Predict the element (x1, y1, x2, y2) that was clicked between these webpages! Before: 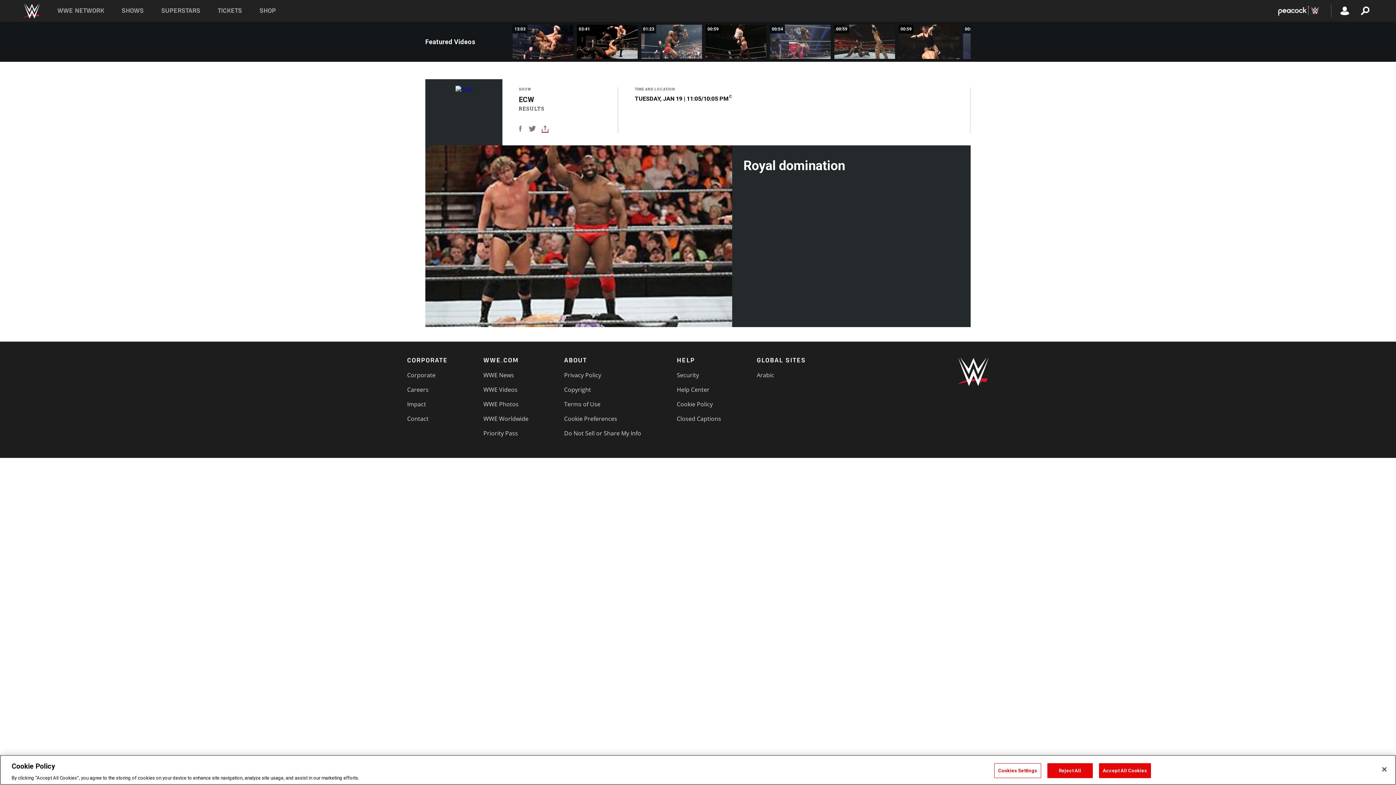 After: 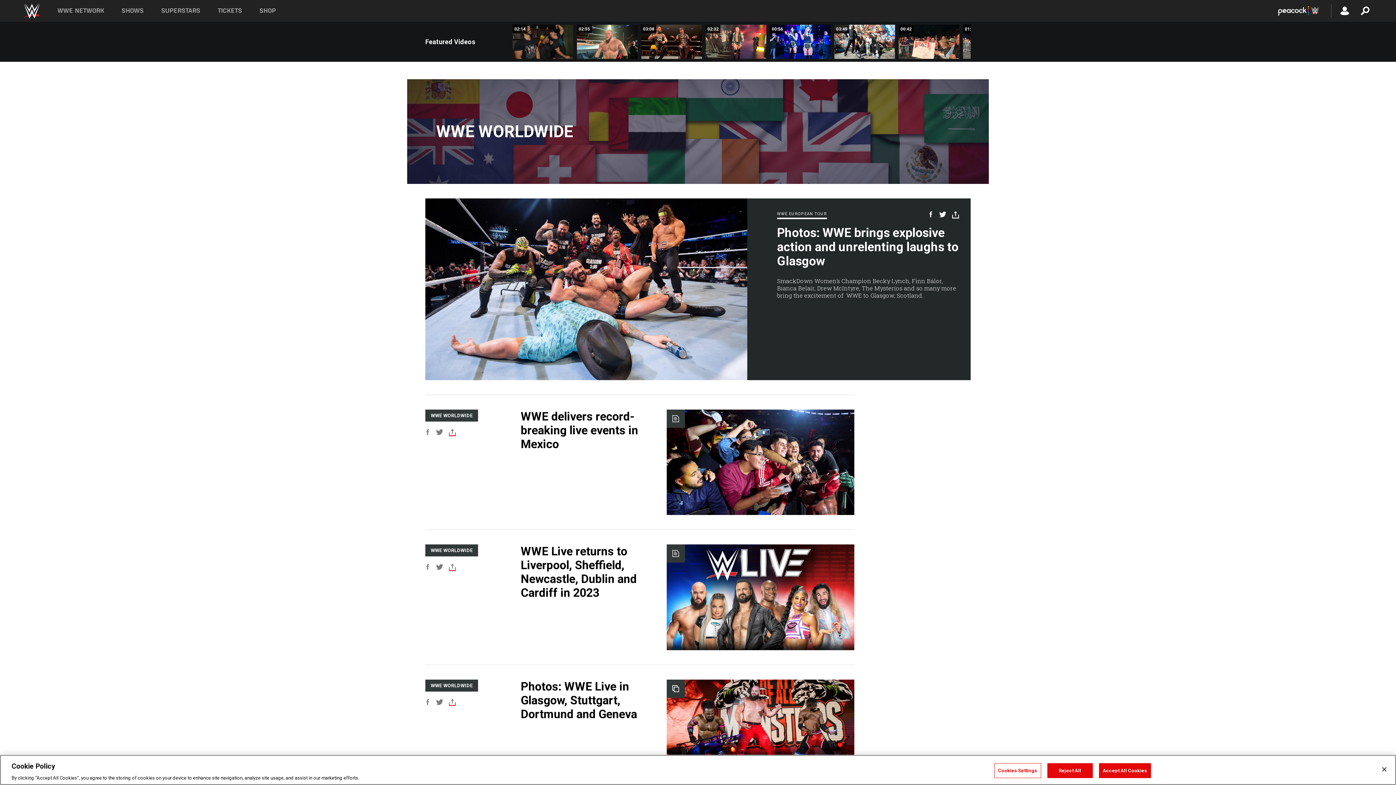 Action: label: WWE Worldwide bbox: (483, 414, 528, 422)